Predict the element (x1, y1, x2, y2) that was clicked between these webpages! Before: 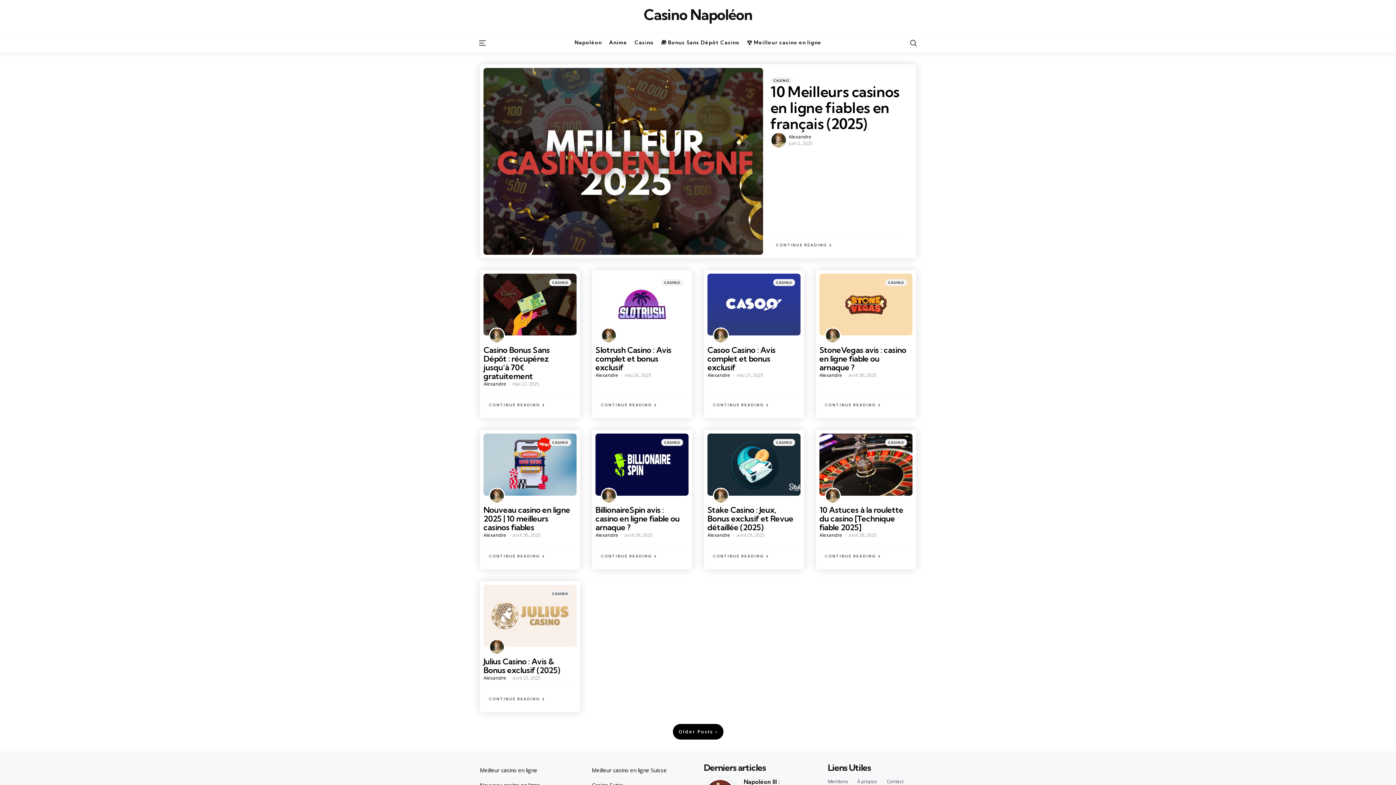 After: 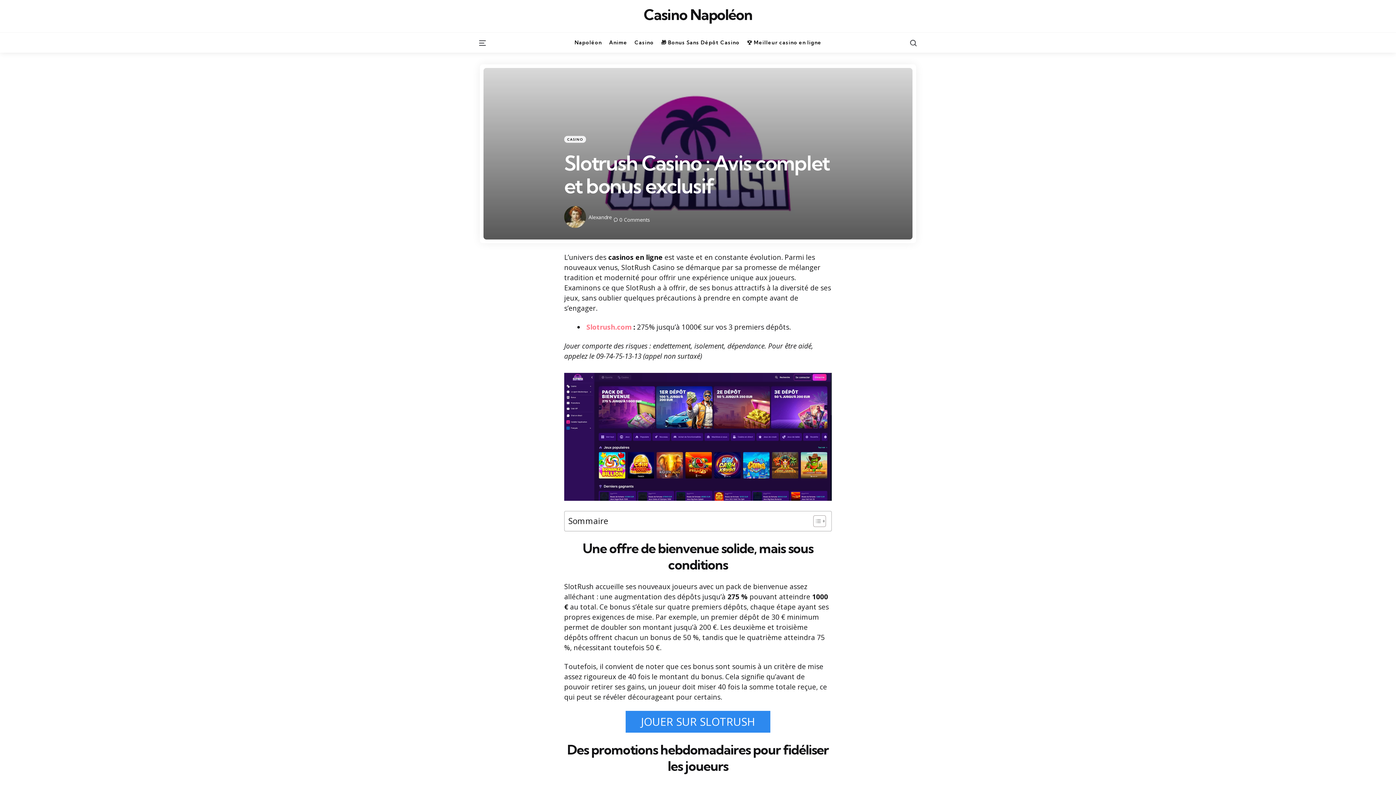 Action: bbox: (601, 401, 657, 409) label: CONTINUE READING